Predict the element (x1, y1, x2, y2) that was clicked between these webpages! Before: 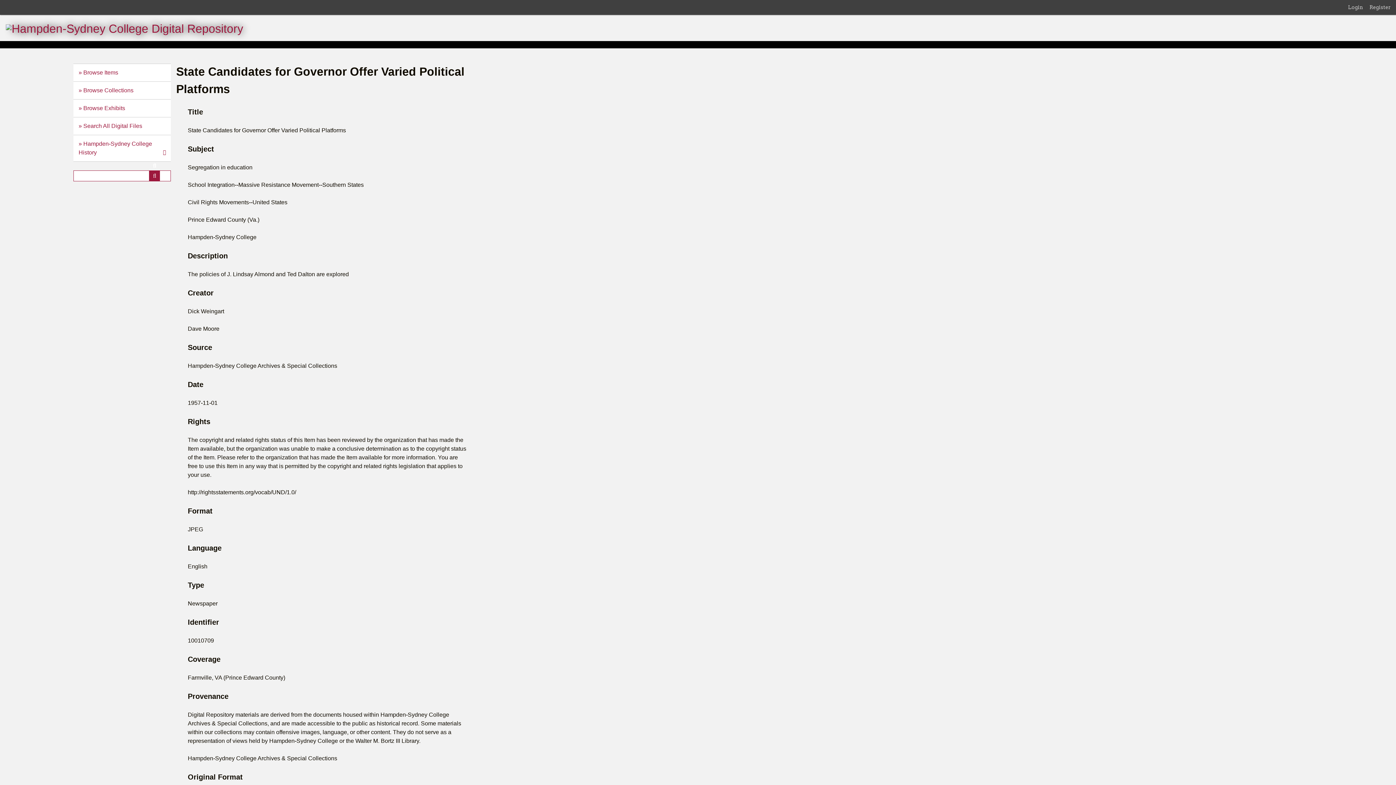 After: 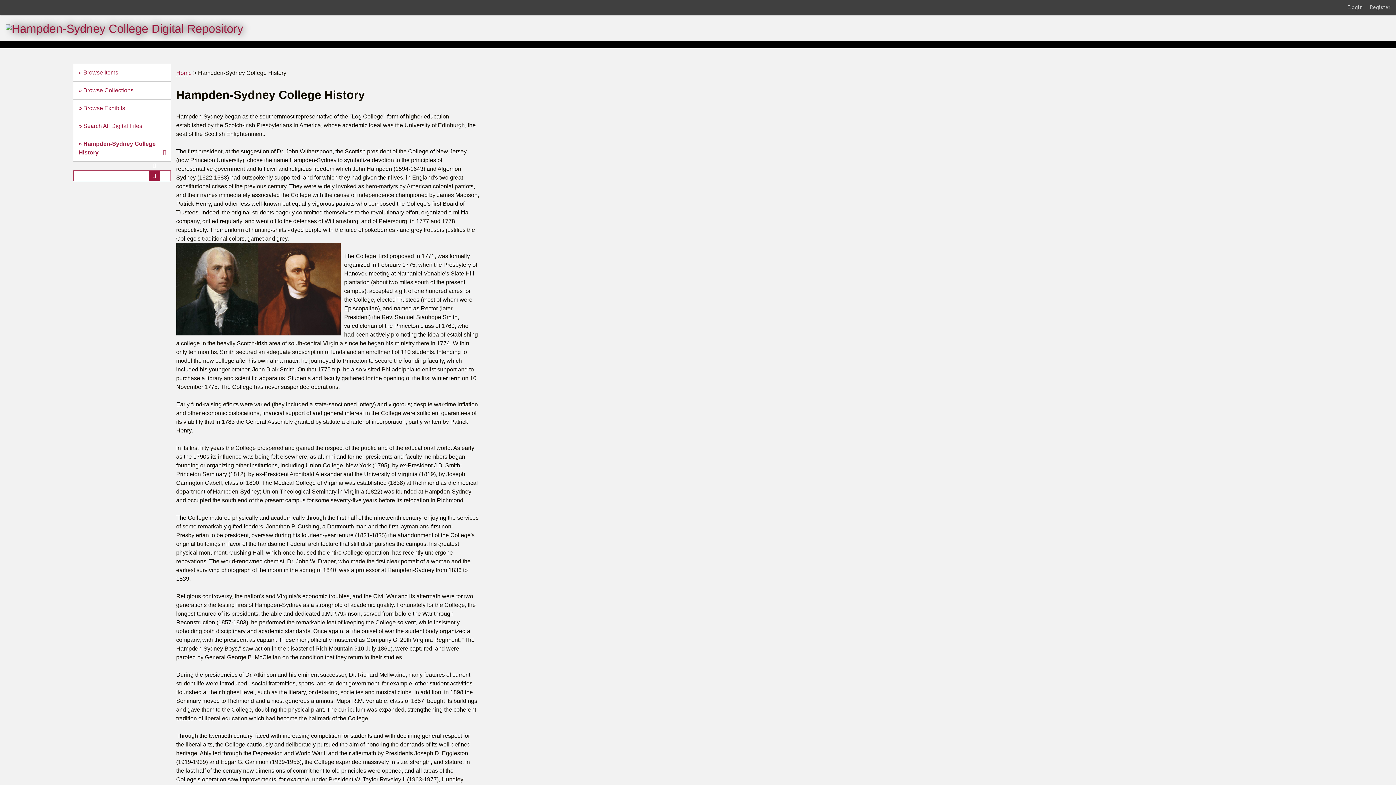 Action: bbox: (73, 135, 171, 161) label: Hampden-Sydney College History